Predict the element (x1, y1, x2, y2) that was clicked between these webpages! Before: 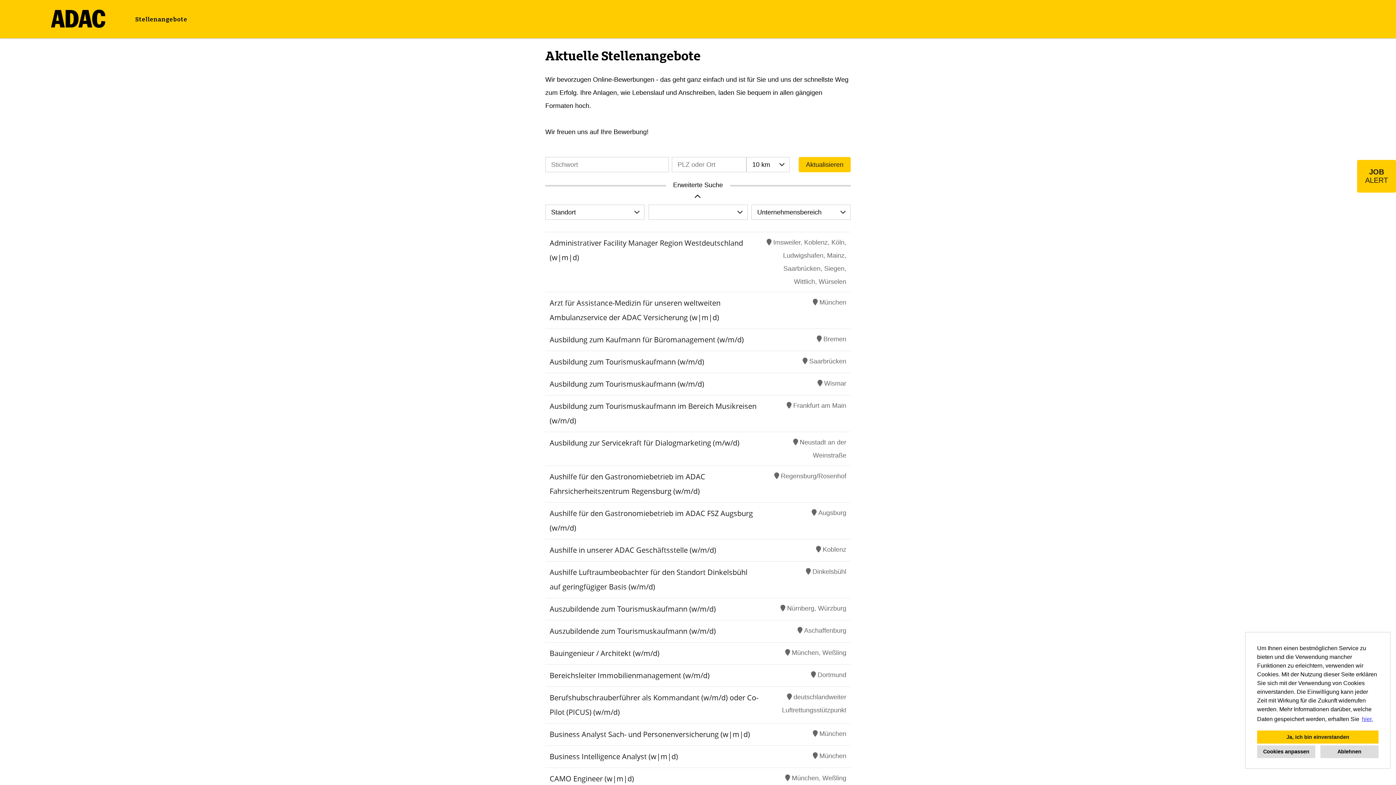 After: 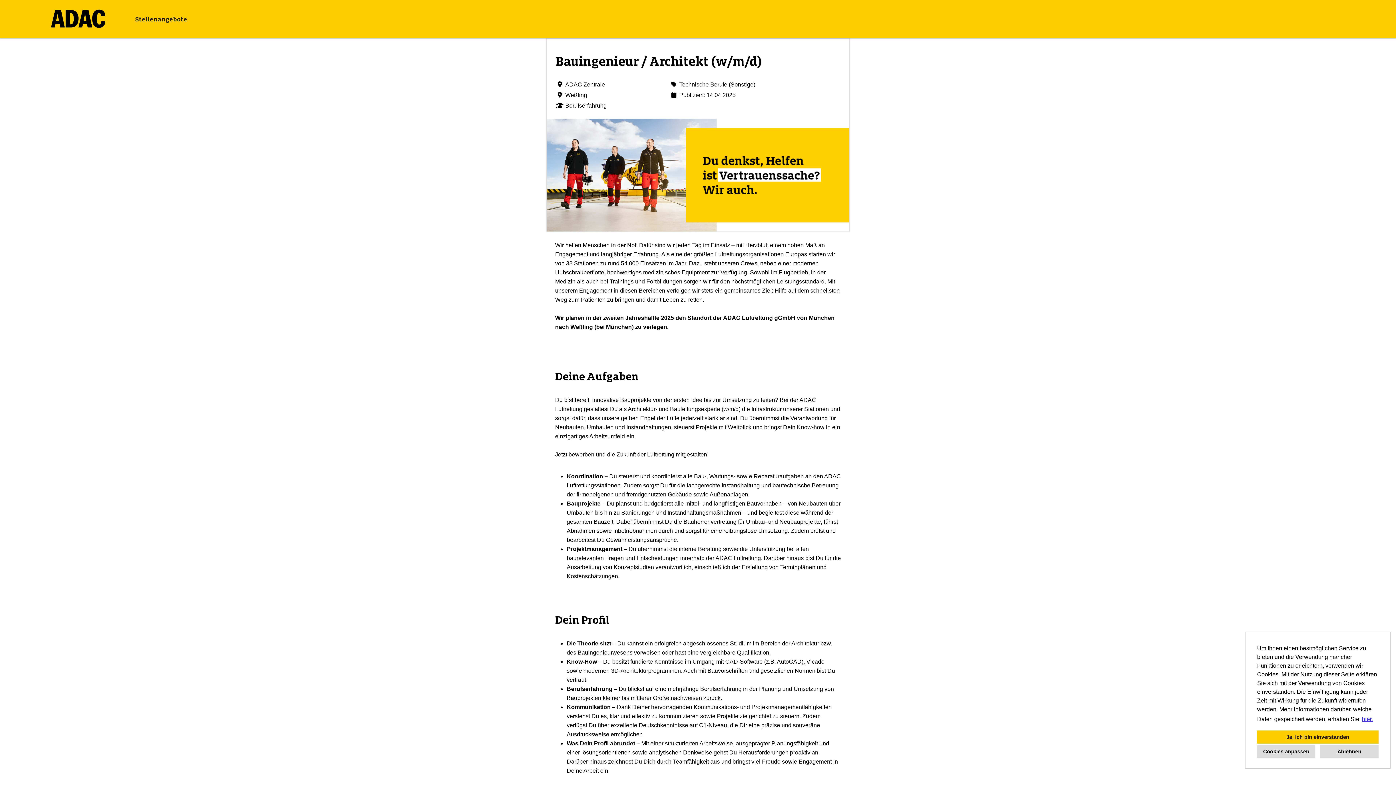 Action: bbox: (549, 648, 659, 658) label: Bauingenieur / Architekt (w/m/d)